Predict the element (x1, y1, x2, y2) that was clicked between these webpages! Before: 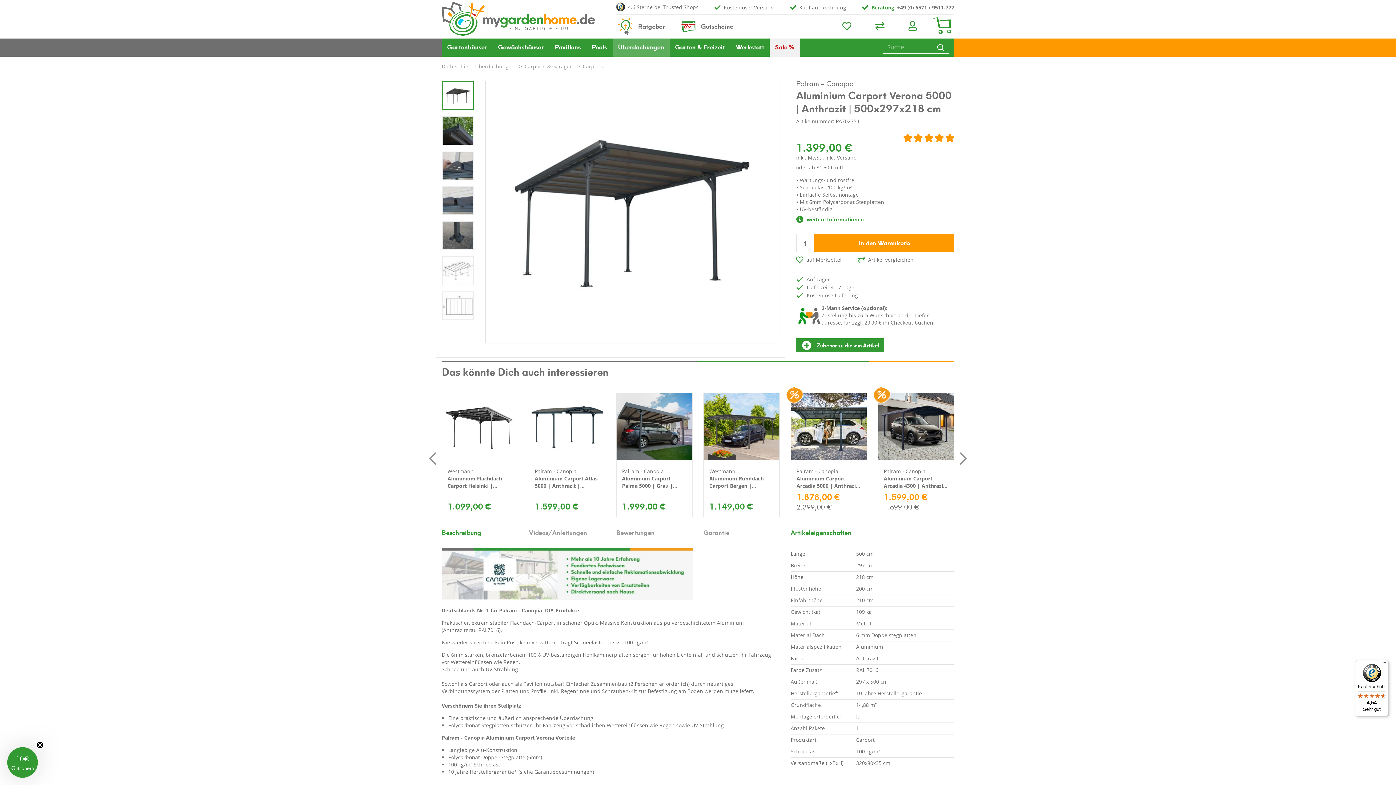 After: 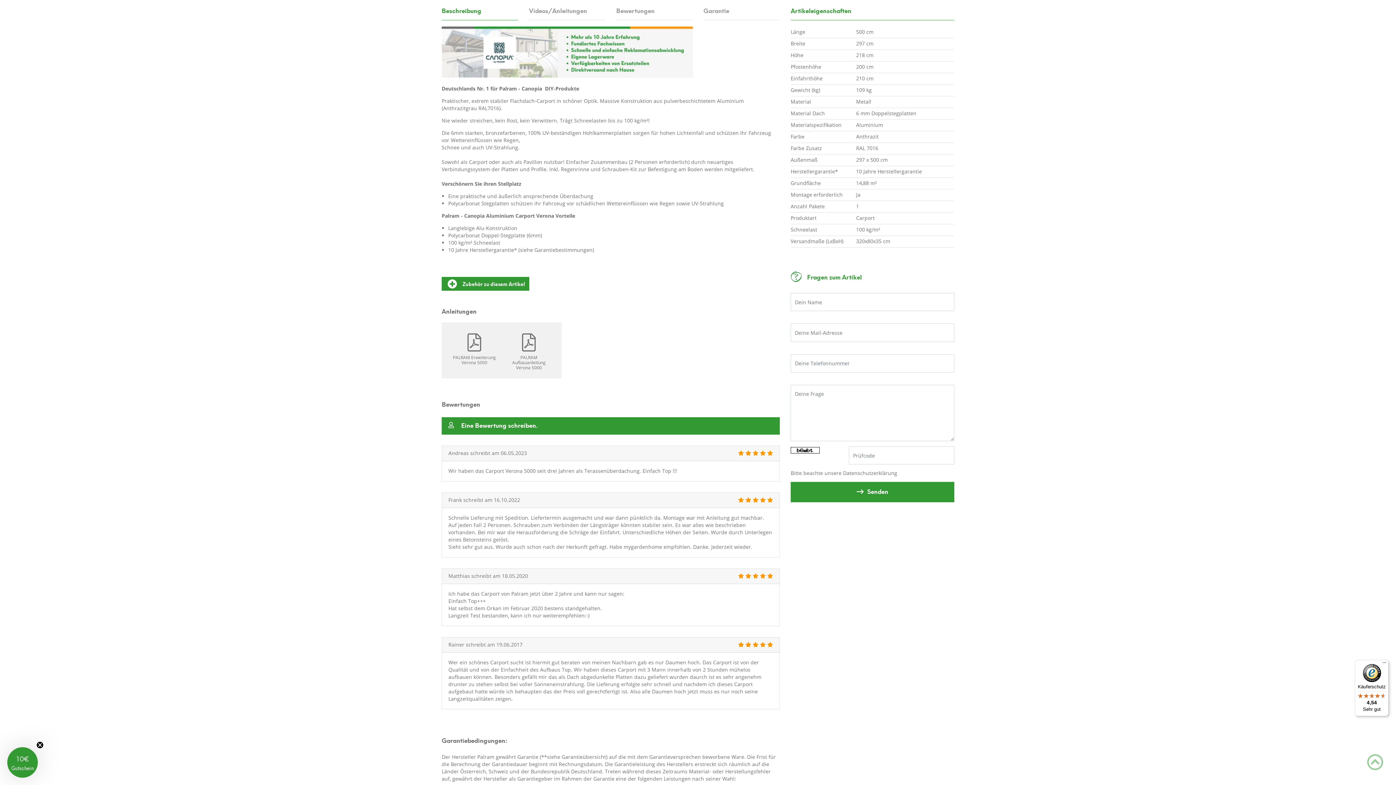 Action: label:  weitere Informationen bbox: (796, 215, 954, 223)